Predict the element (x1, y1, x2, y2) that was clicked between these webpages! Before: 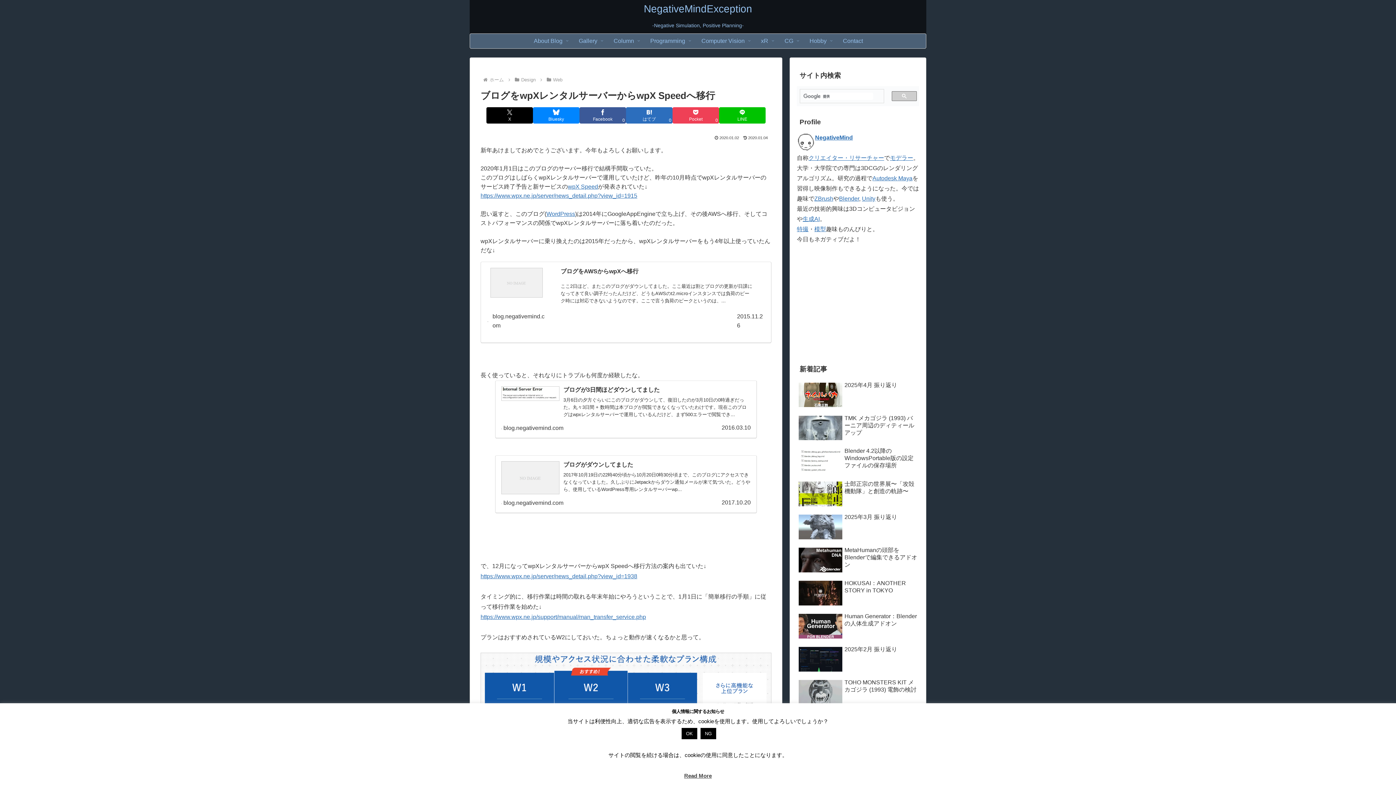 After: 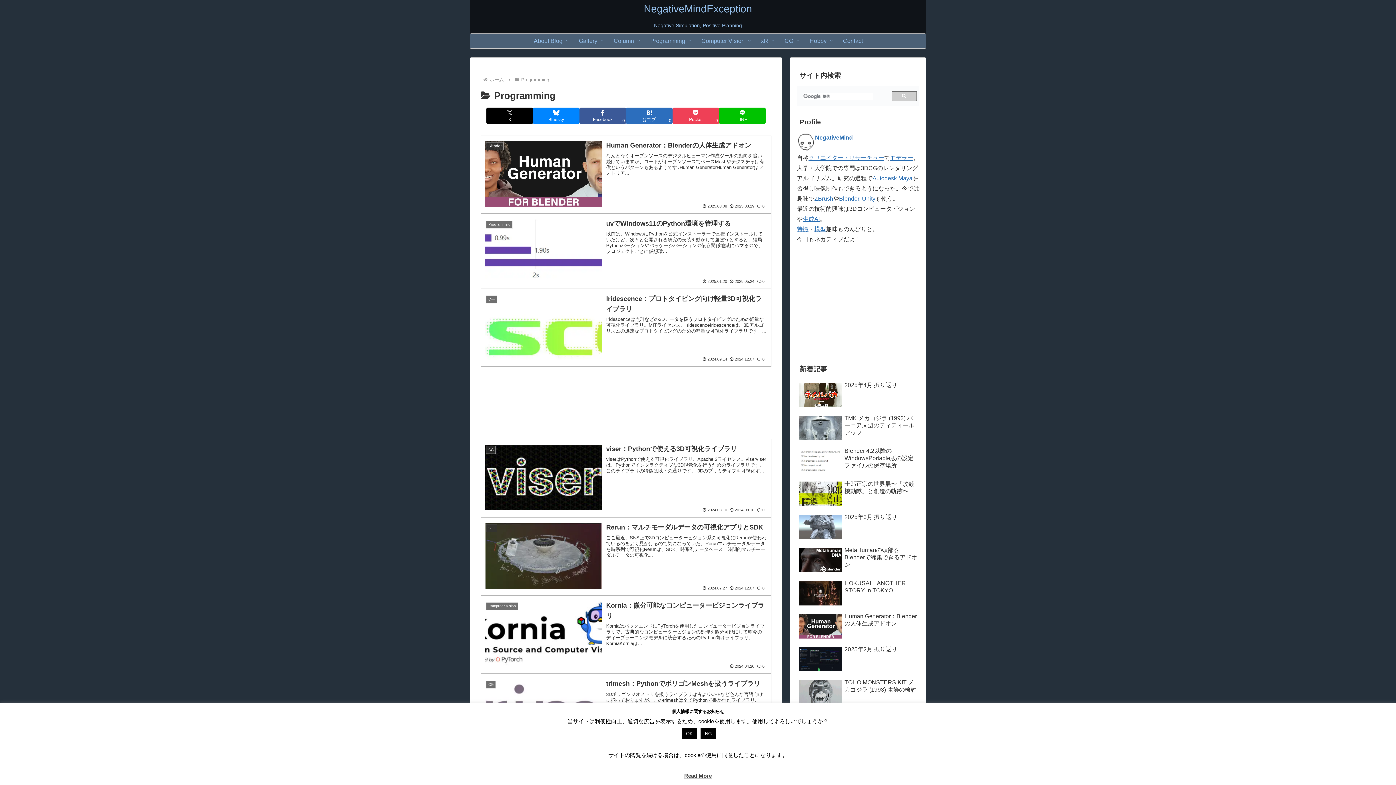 Action: bbox: (642, 33, 693, 48) label: Programming